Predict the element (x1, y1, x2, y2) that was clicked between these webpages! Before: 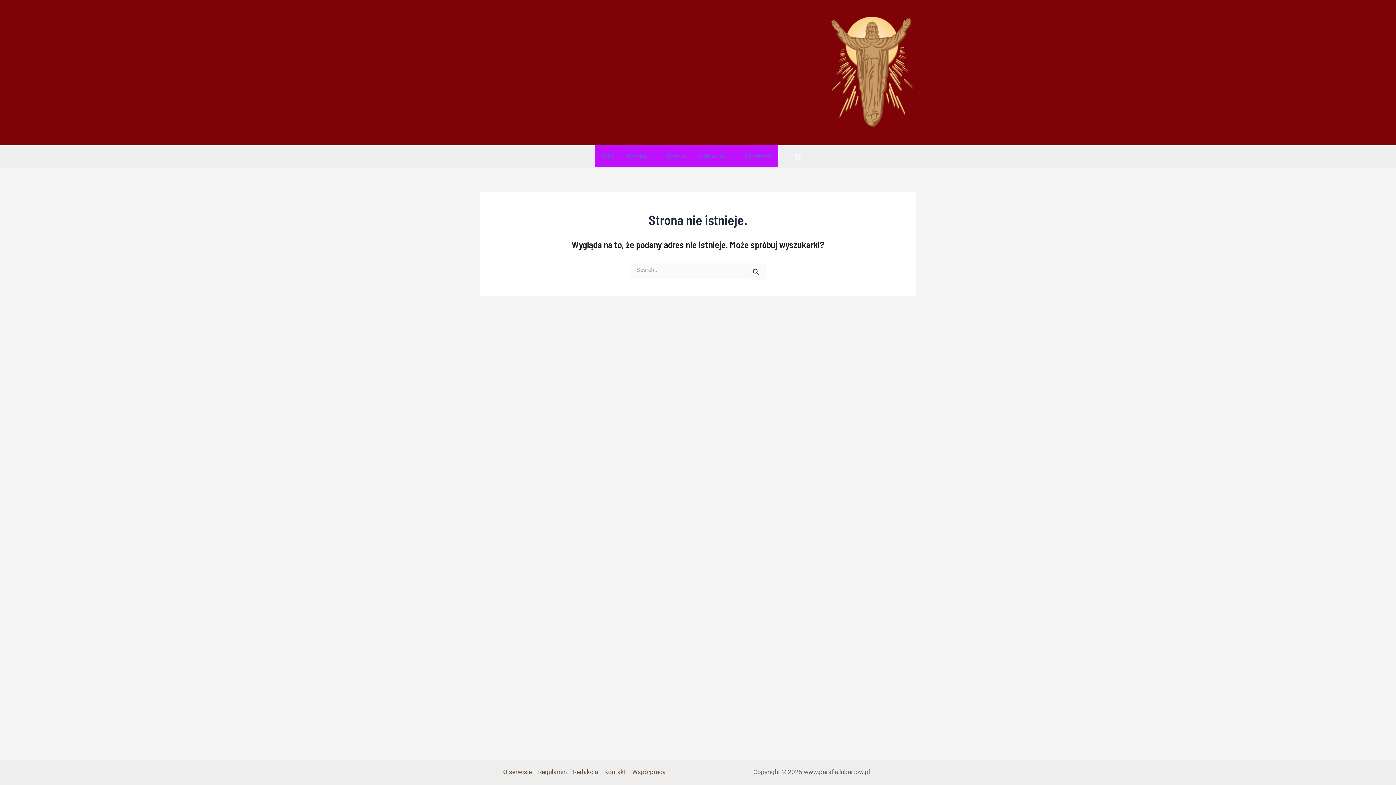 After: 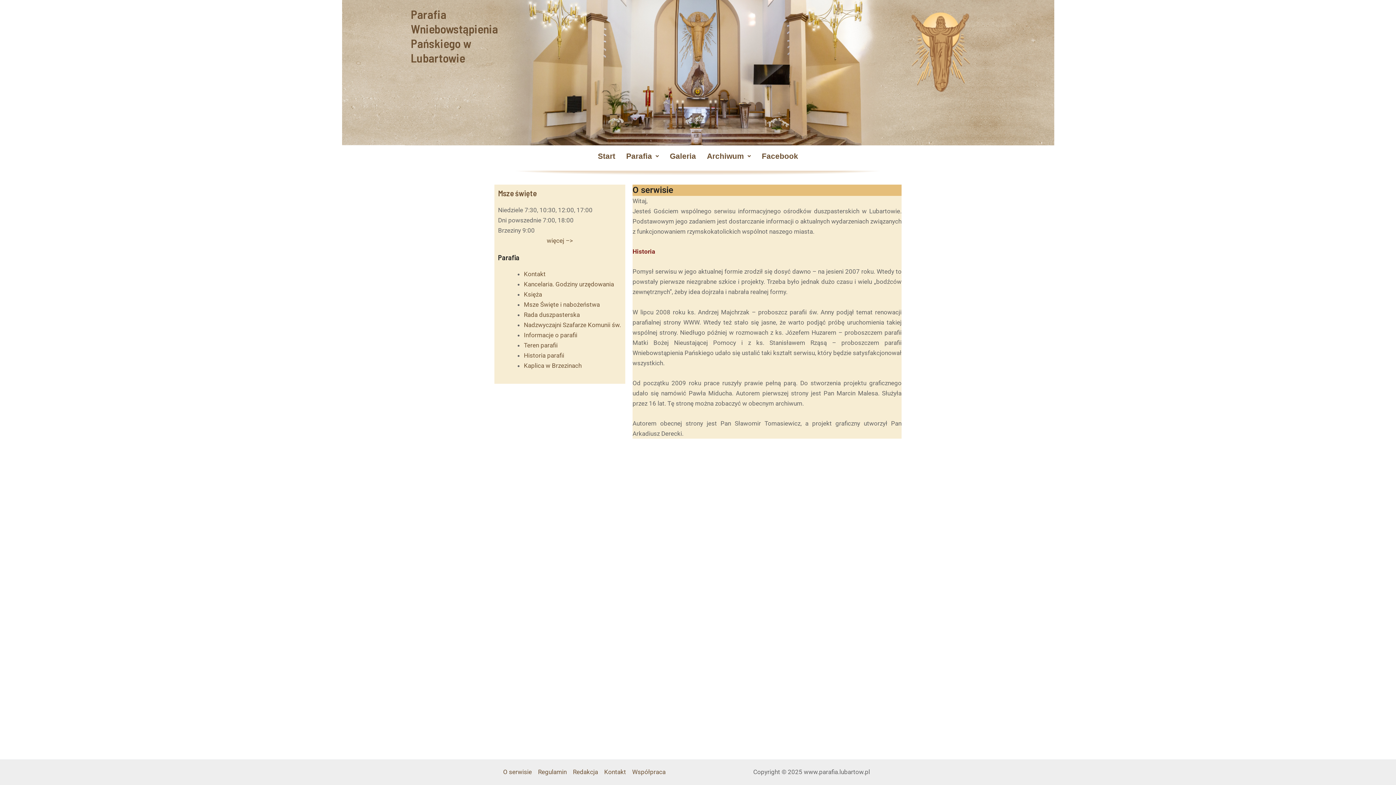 Action: label: O serwisie bbox: (503, 767, 535, 777)